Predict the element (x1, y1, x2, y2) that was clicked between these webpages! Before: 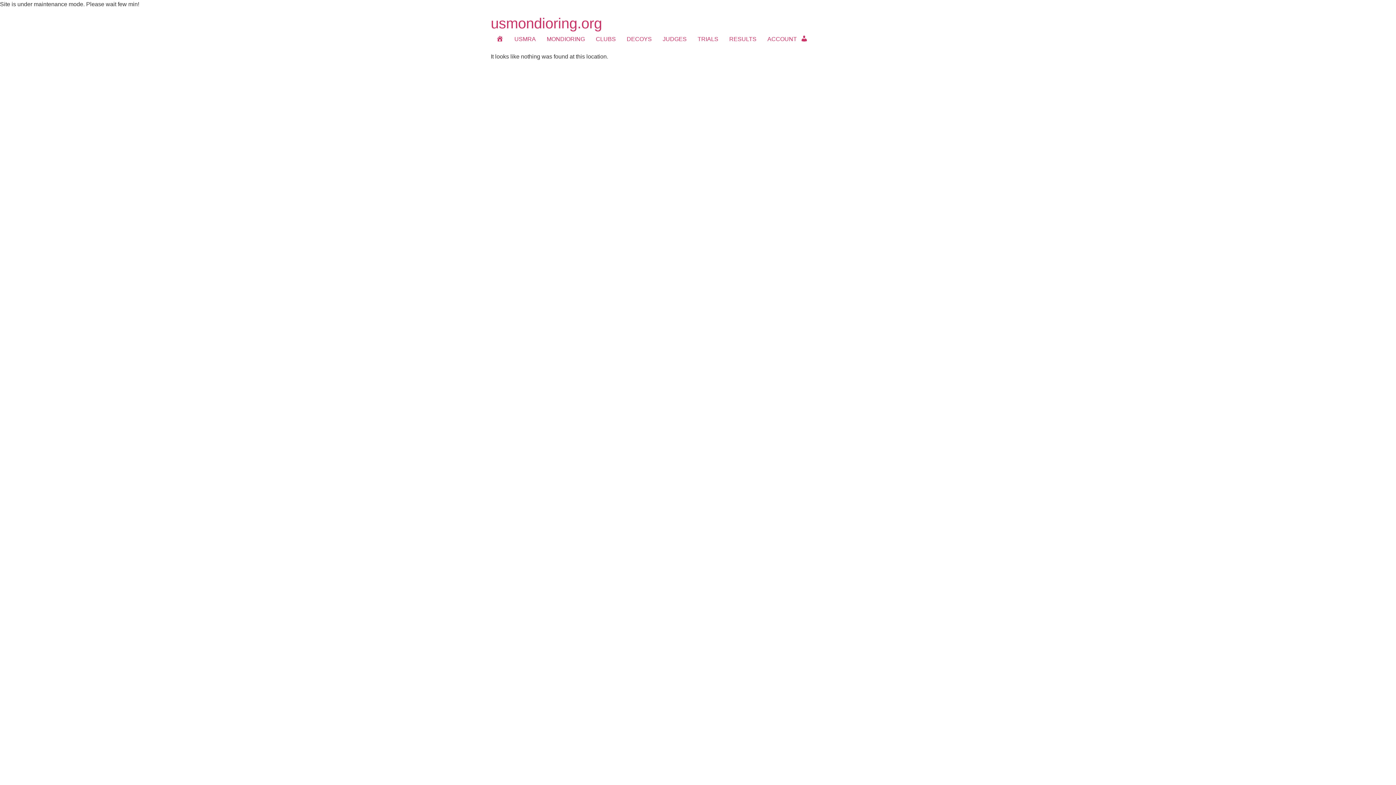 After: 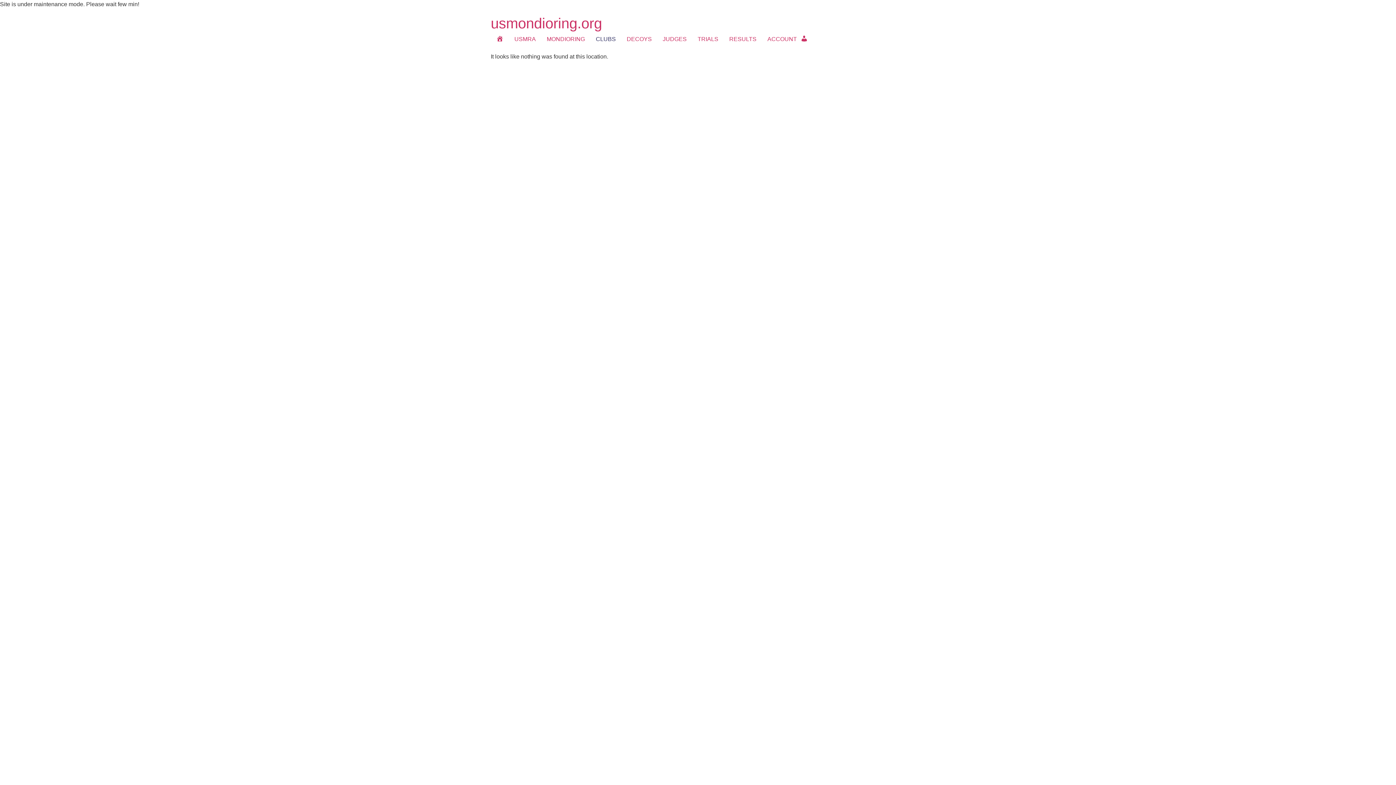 Action: label: CLUBS bbox: (590, 32, 621, 46)